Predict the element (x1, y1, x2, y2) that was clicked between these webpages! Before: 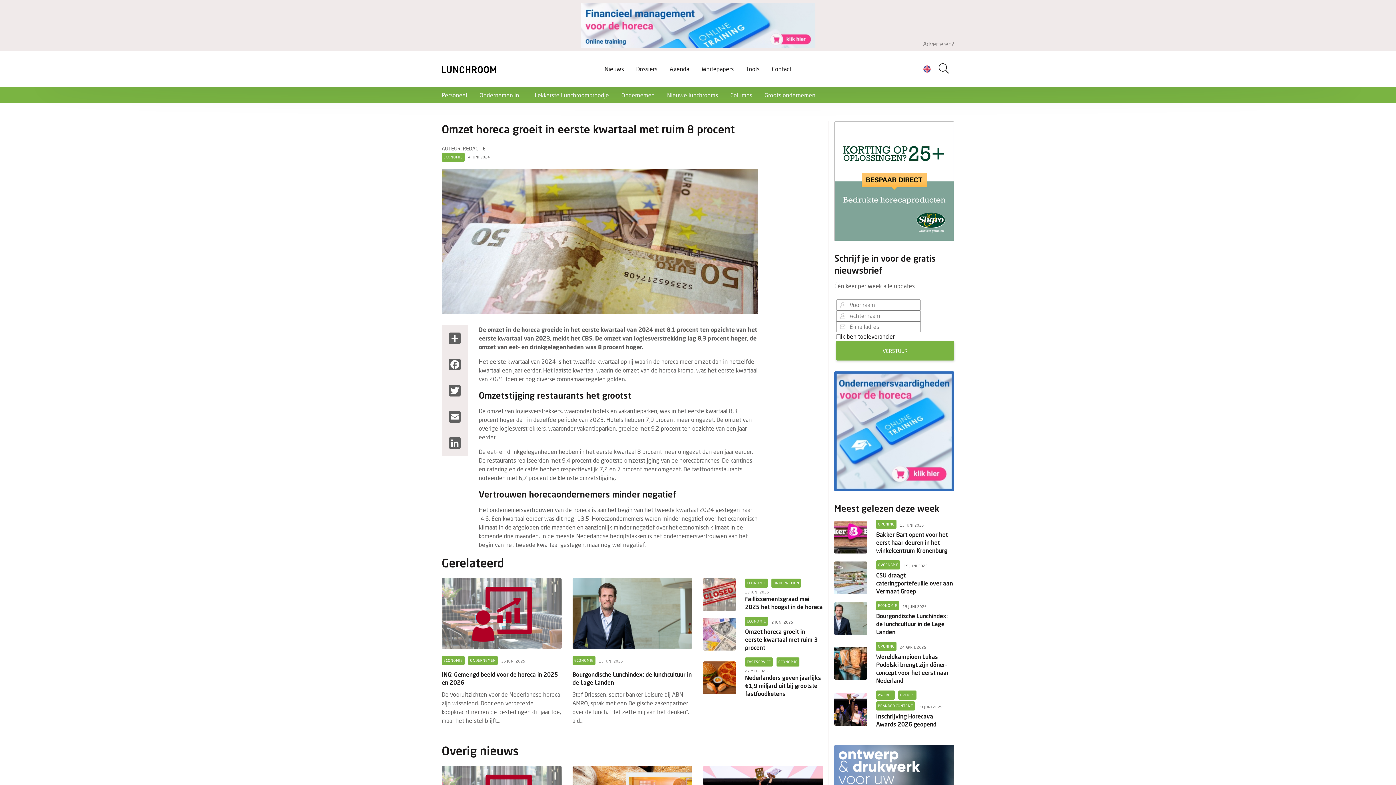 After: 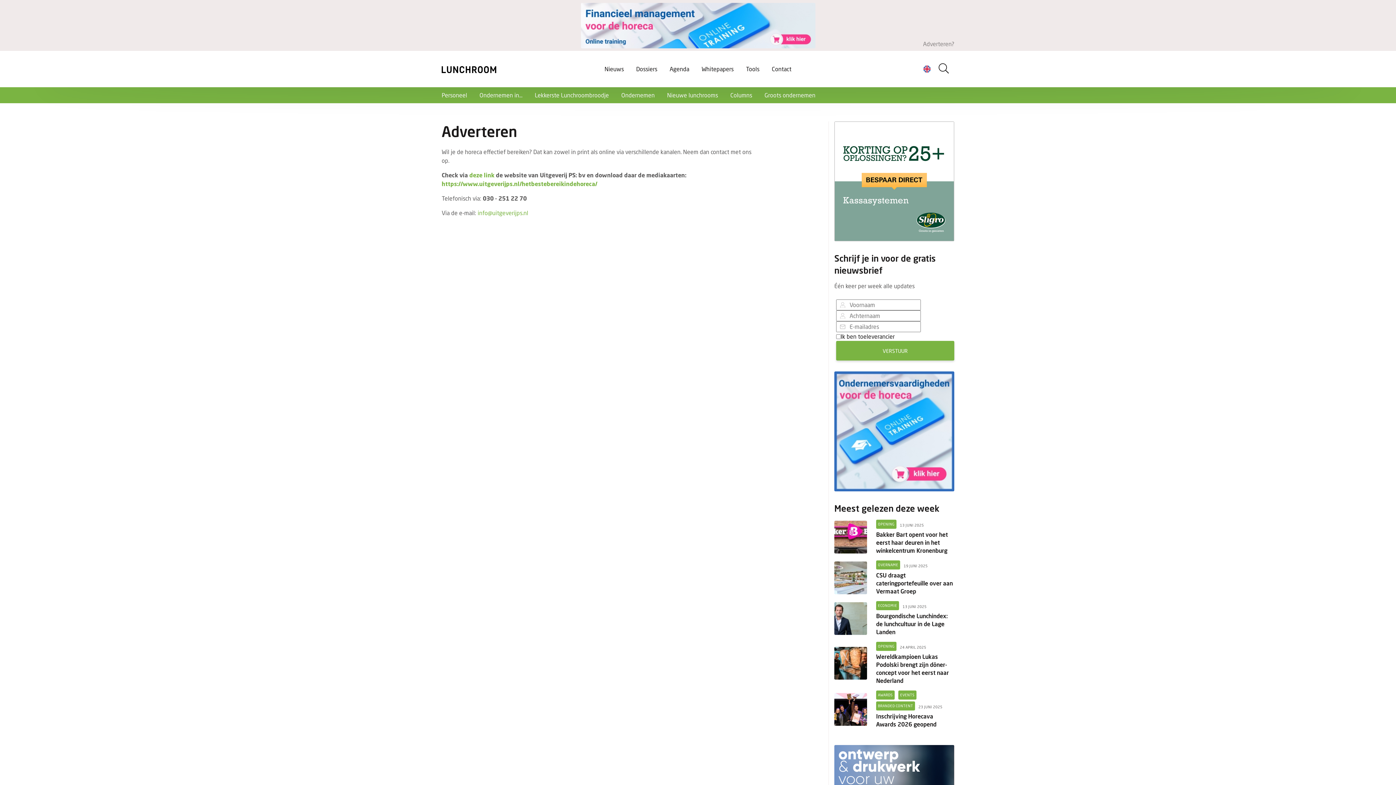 Action: bbox: (923, 39, 954, 48) label: Adverteren?